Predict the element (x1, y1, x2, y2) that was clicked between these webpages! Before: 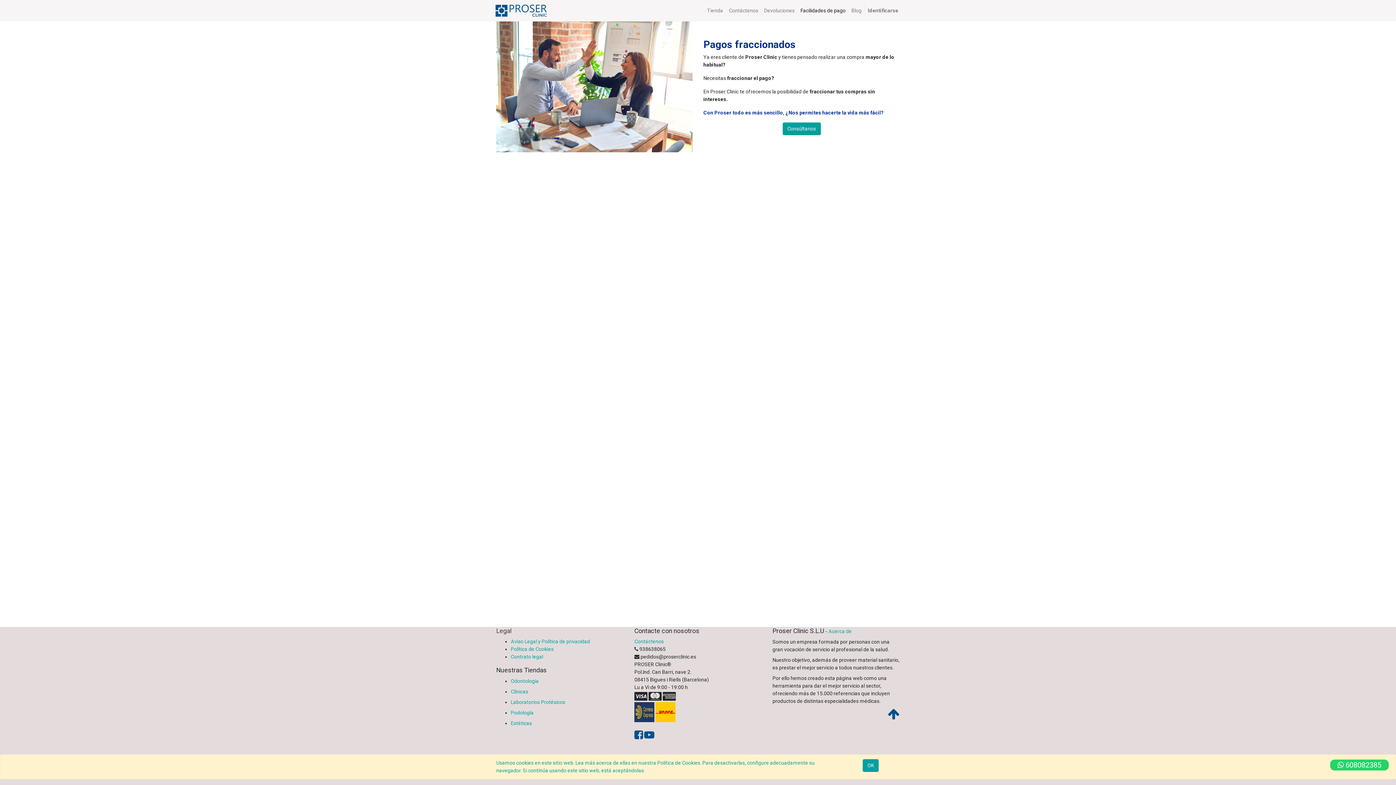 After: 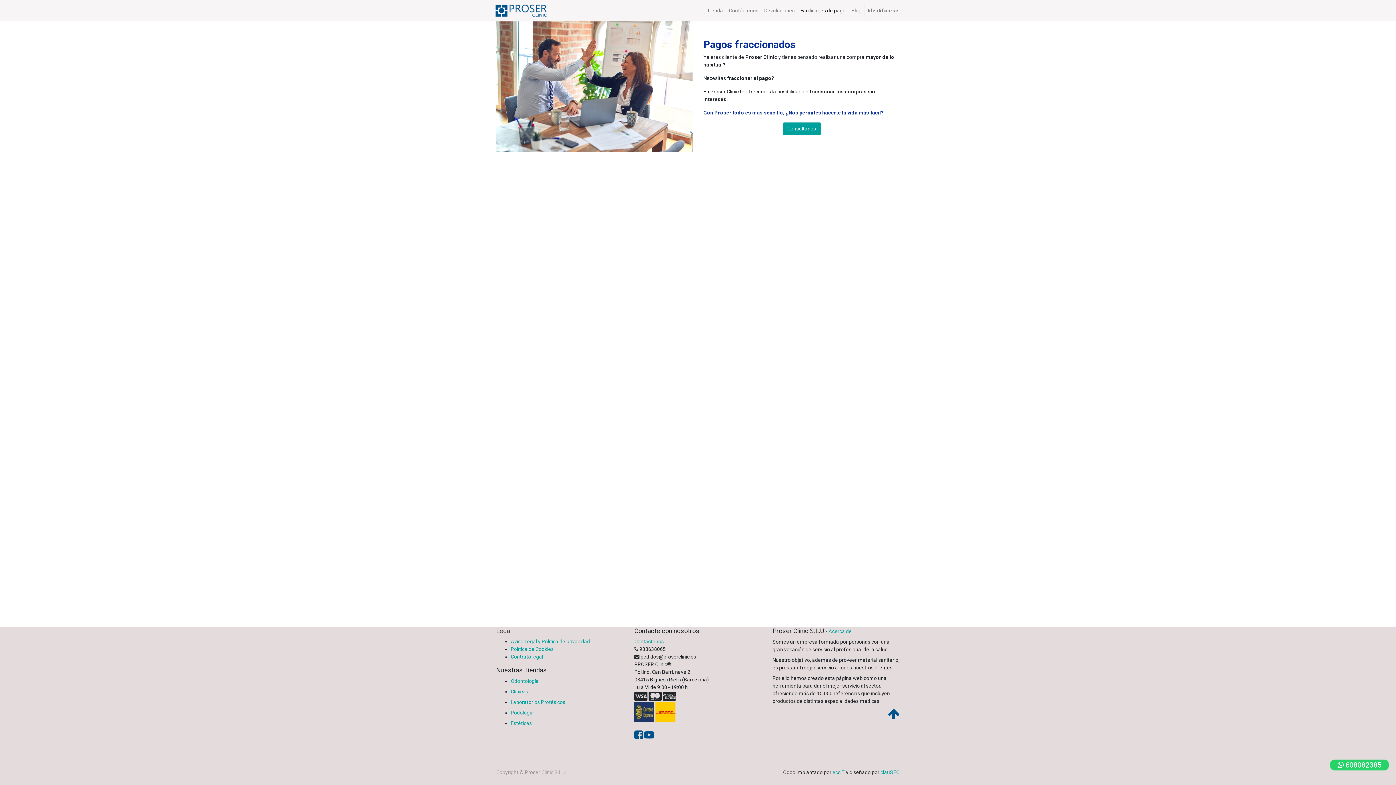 Action: label: OK bbox: (862, 759, 878, 772)